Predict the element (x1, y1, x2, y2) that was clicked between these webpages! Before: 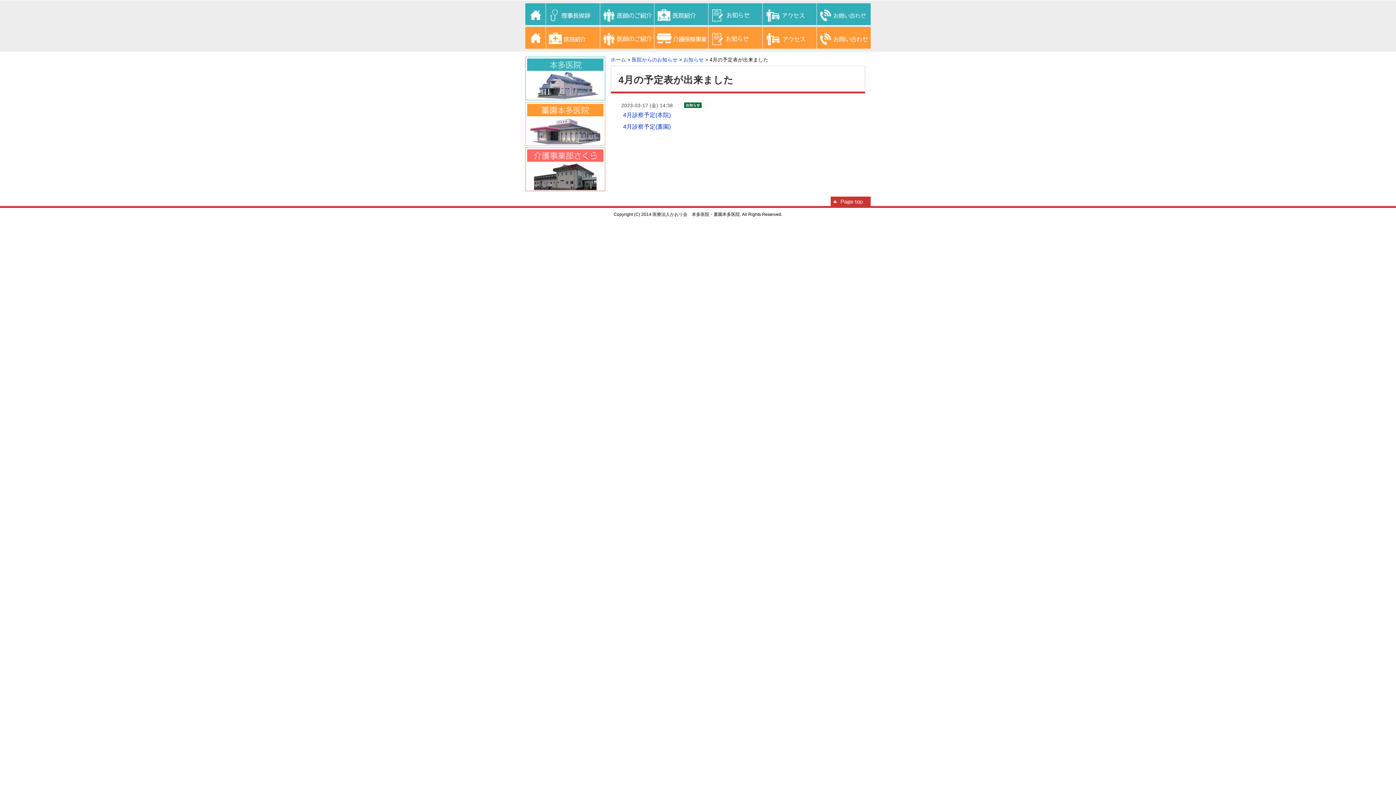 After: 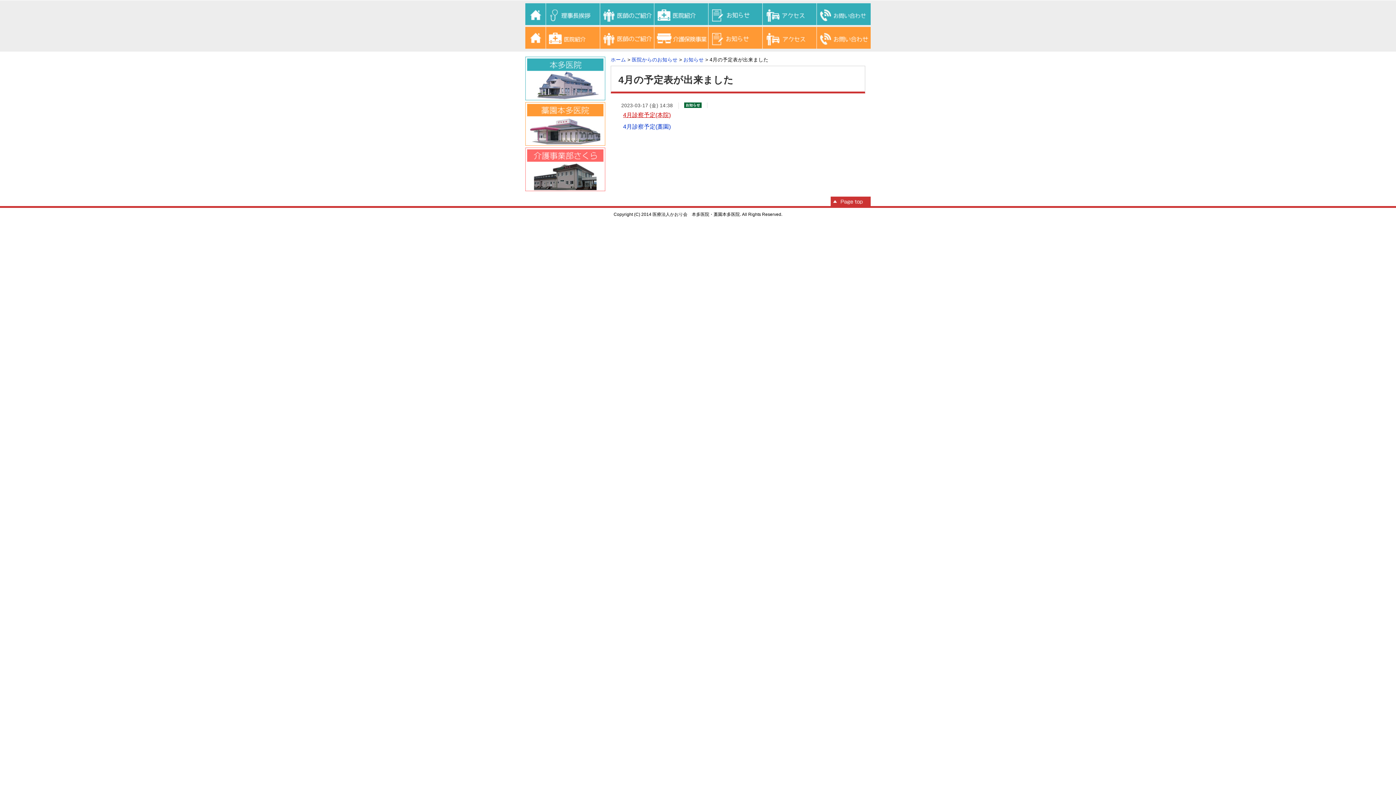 Action: label: 4月診察予定(本院) bbox: (623, 111, 670, 118)